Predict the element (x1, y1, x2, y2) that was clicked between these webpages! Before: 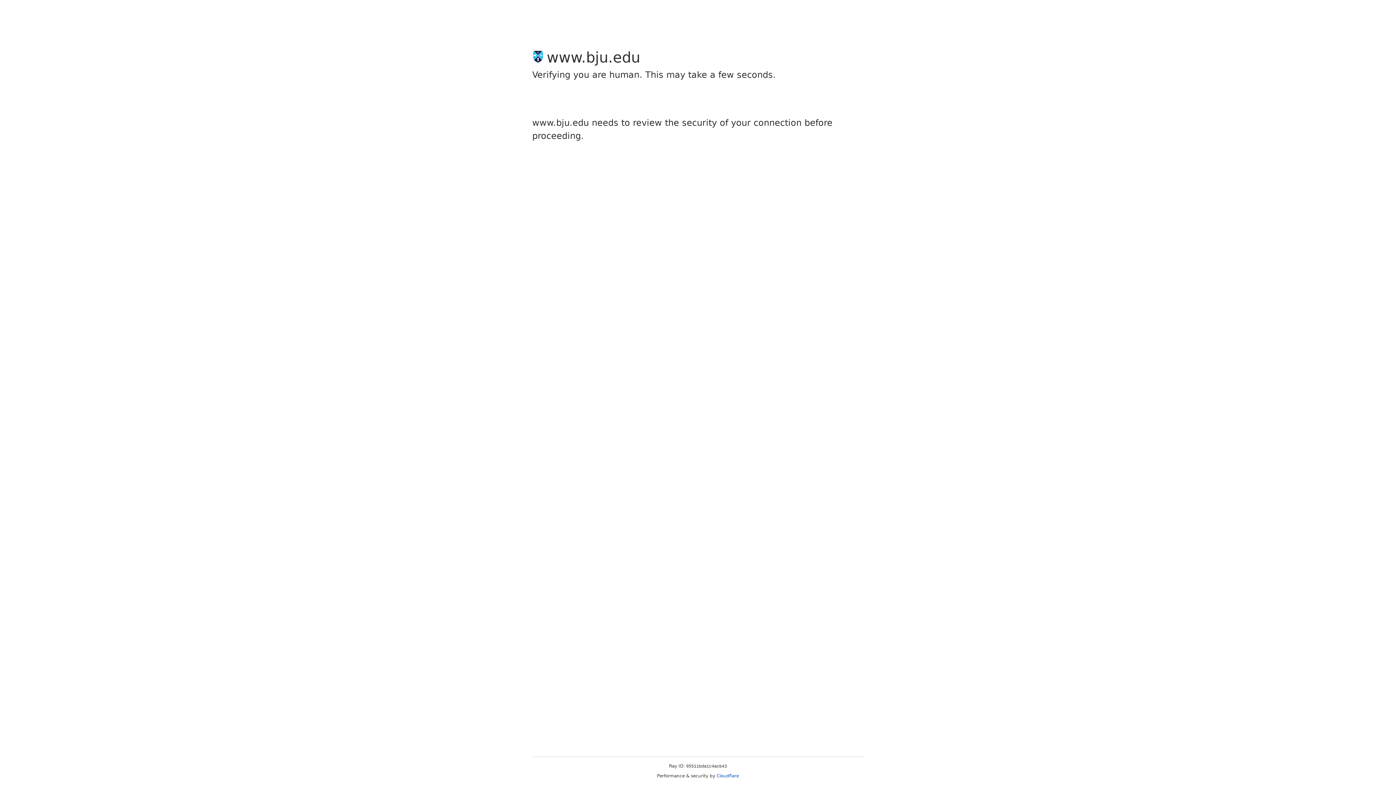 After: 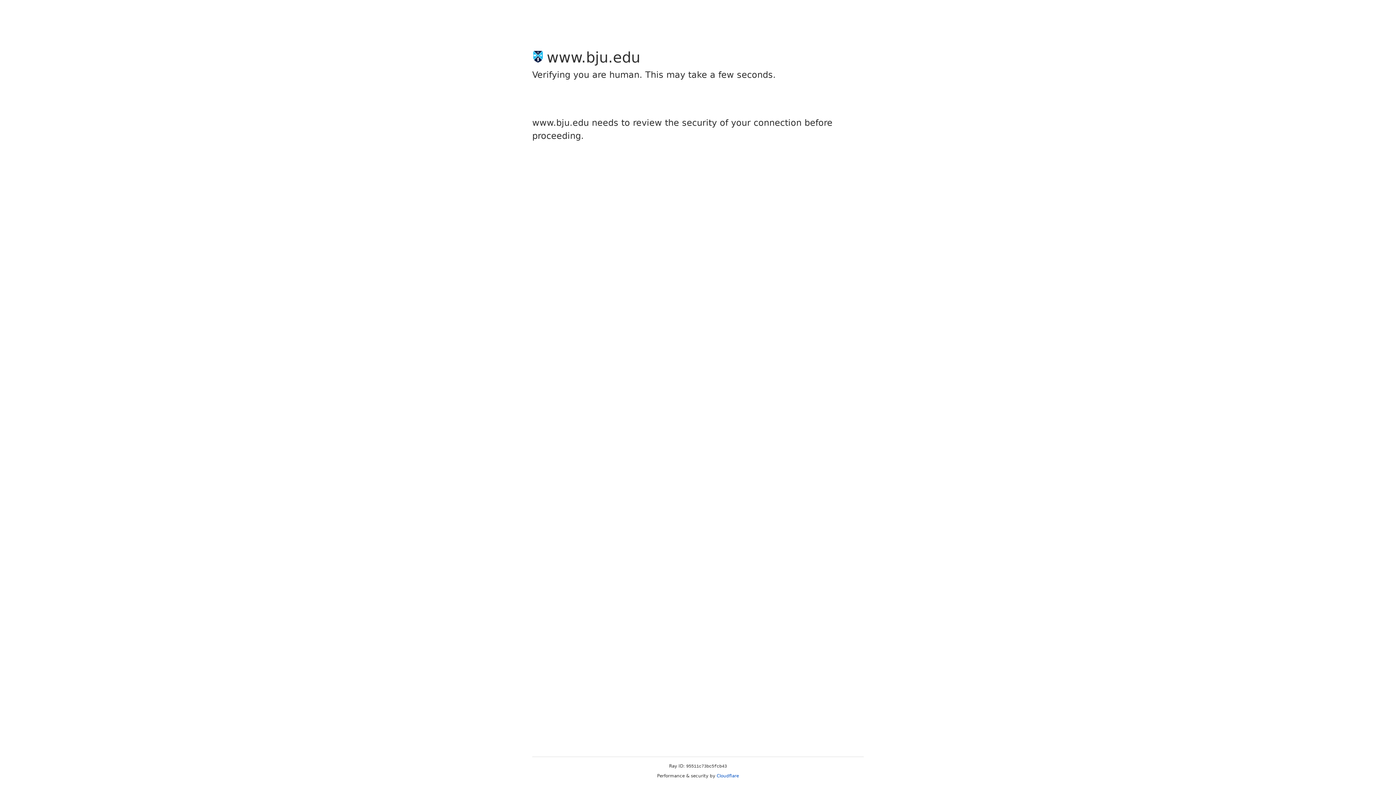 Action: bbox: (716, 773, 739, 778) label: Cloudflare